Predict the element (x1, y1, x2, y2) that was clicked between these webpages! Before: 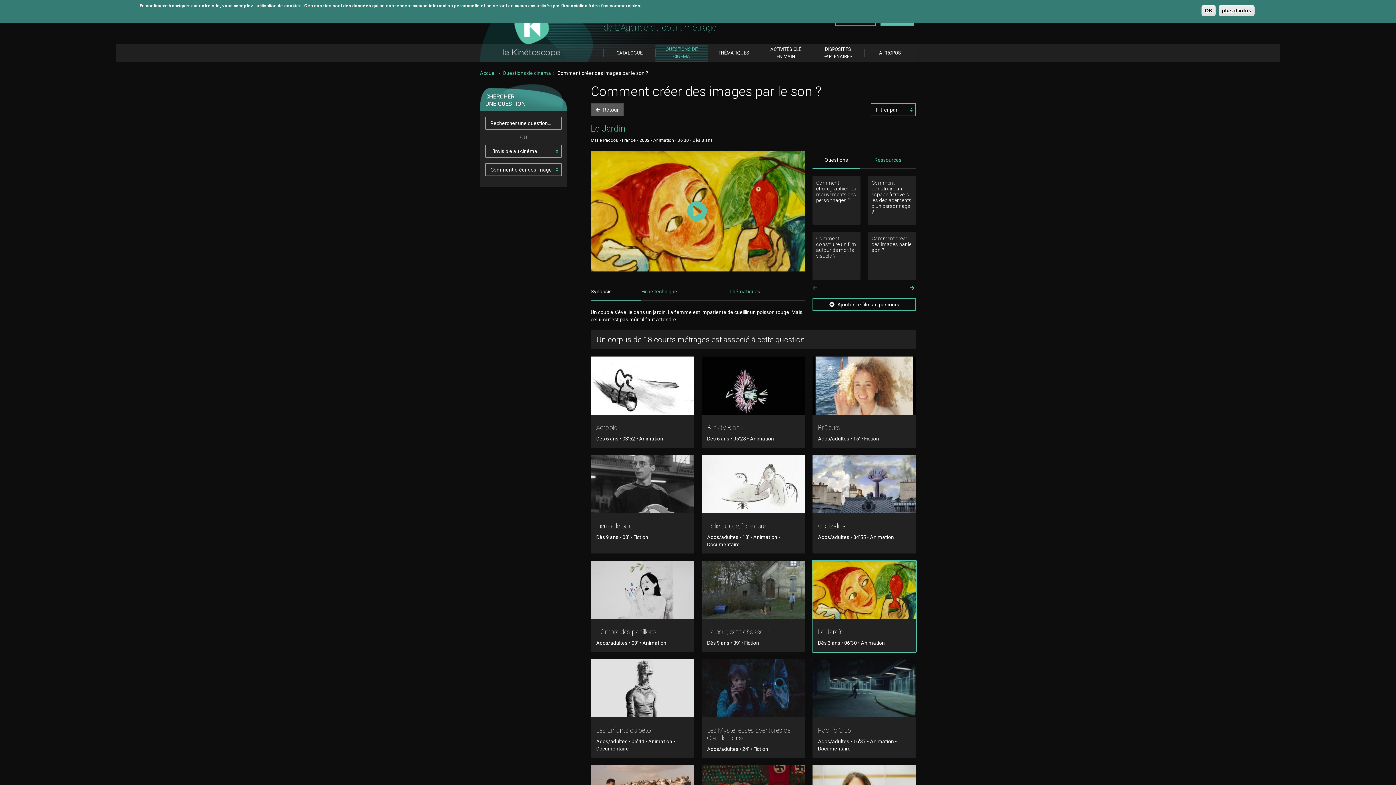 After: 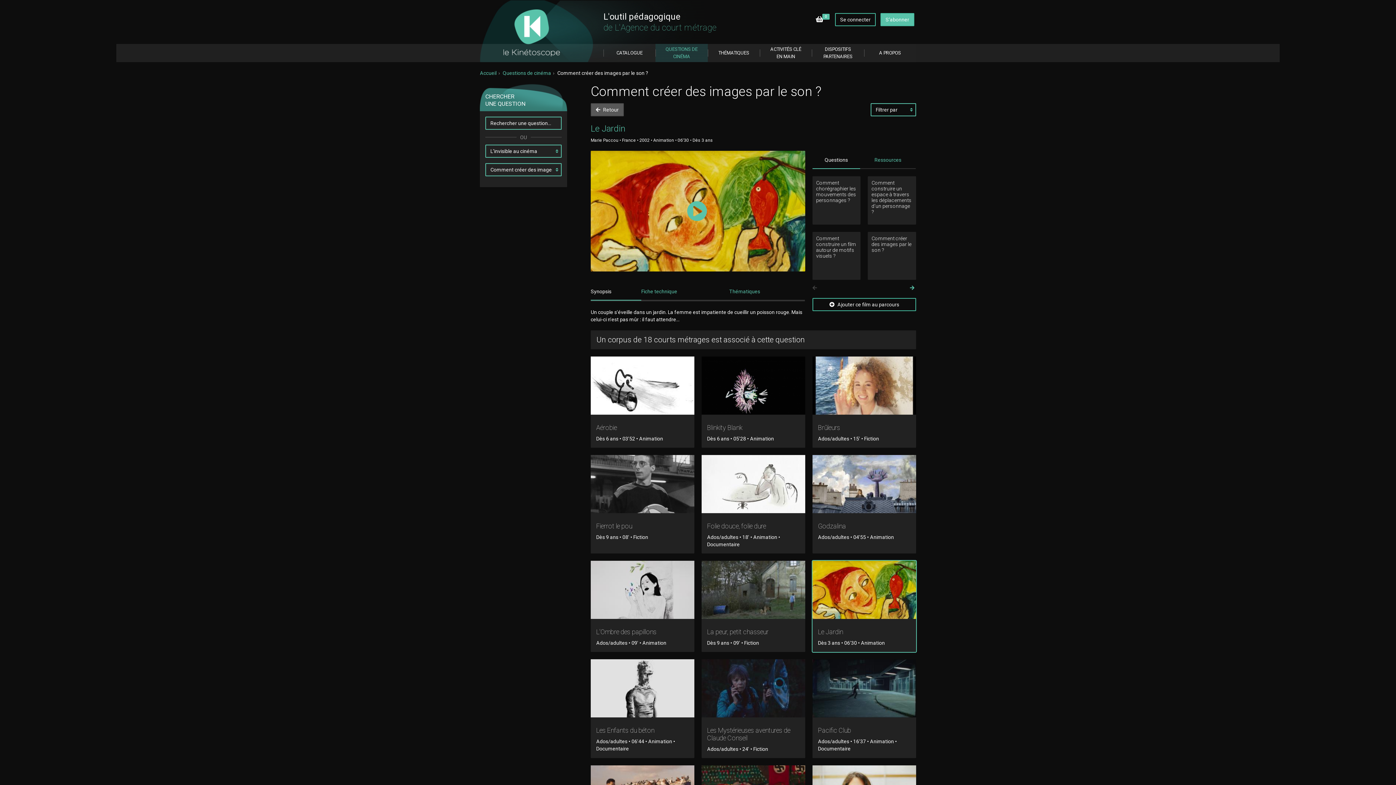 Action: label: plus d'infos bbox: (1218, 5, 1254, 16)